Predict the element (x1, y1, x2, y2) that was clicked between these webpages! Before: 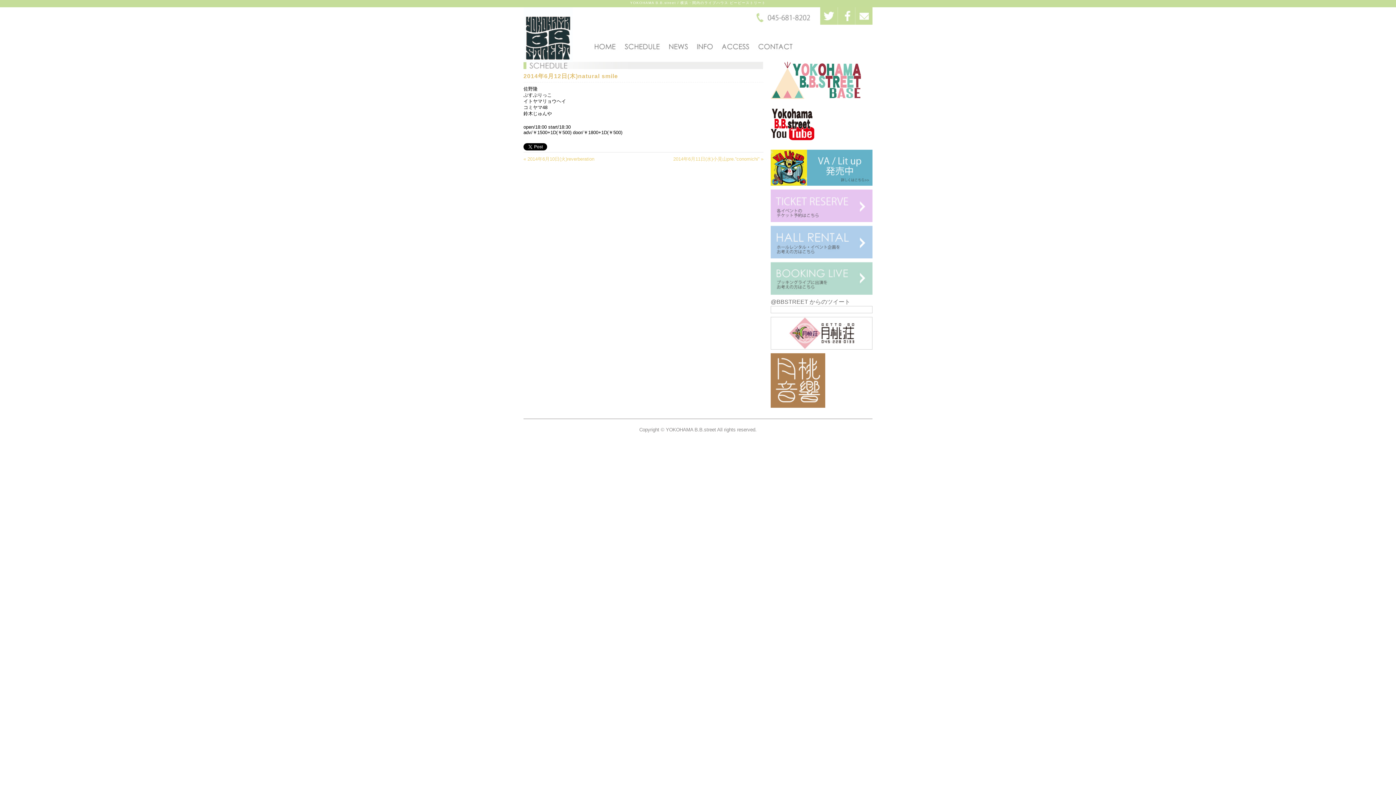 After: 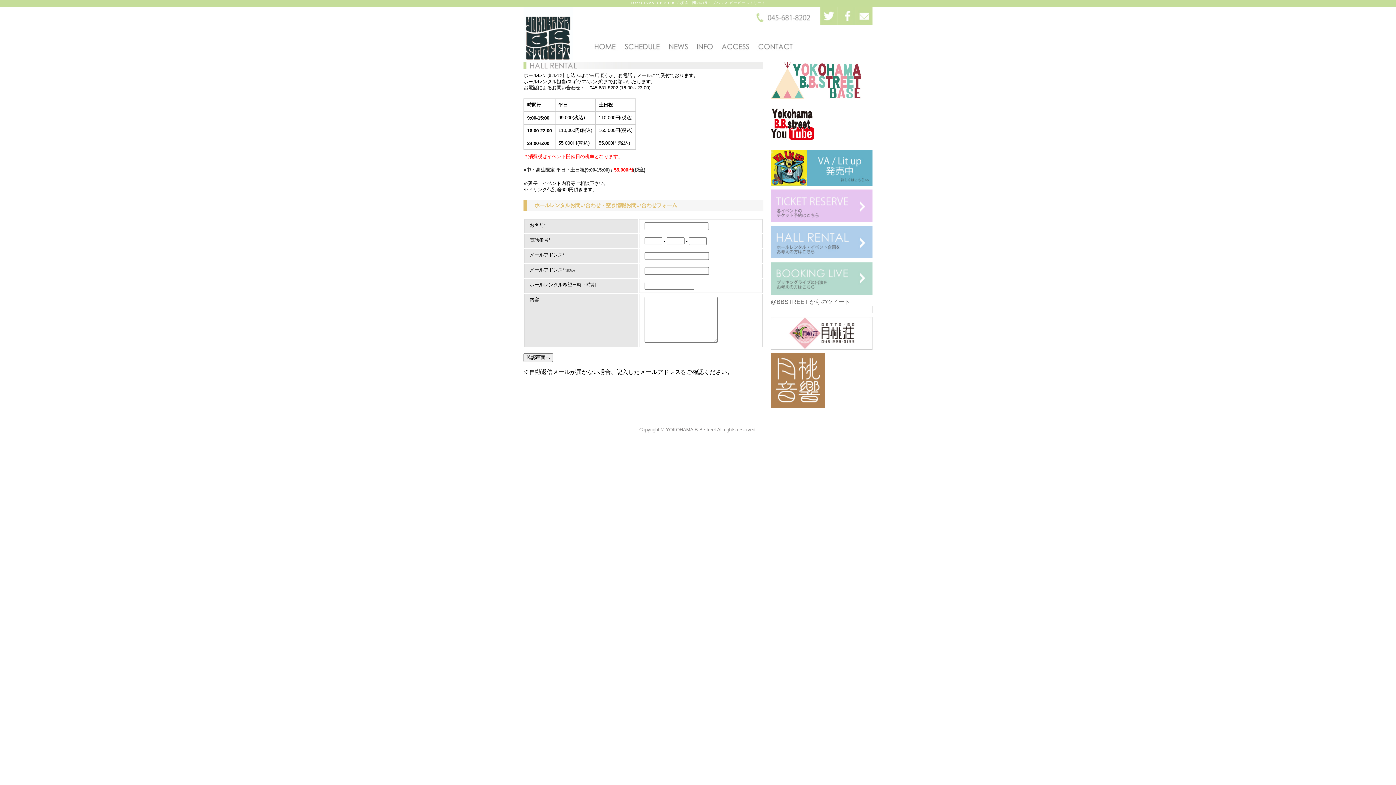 Action: bbox: (770, 225, 872, 232)